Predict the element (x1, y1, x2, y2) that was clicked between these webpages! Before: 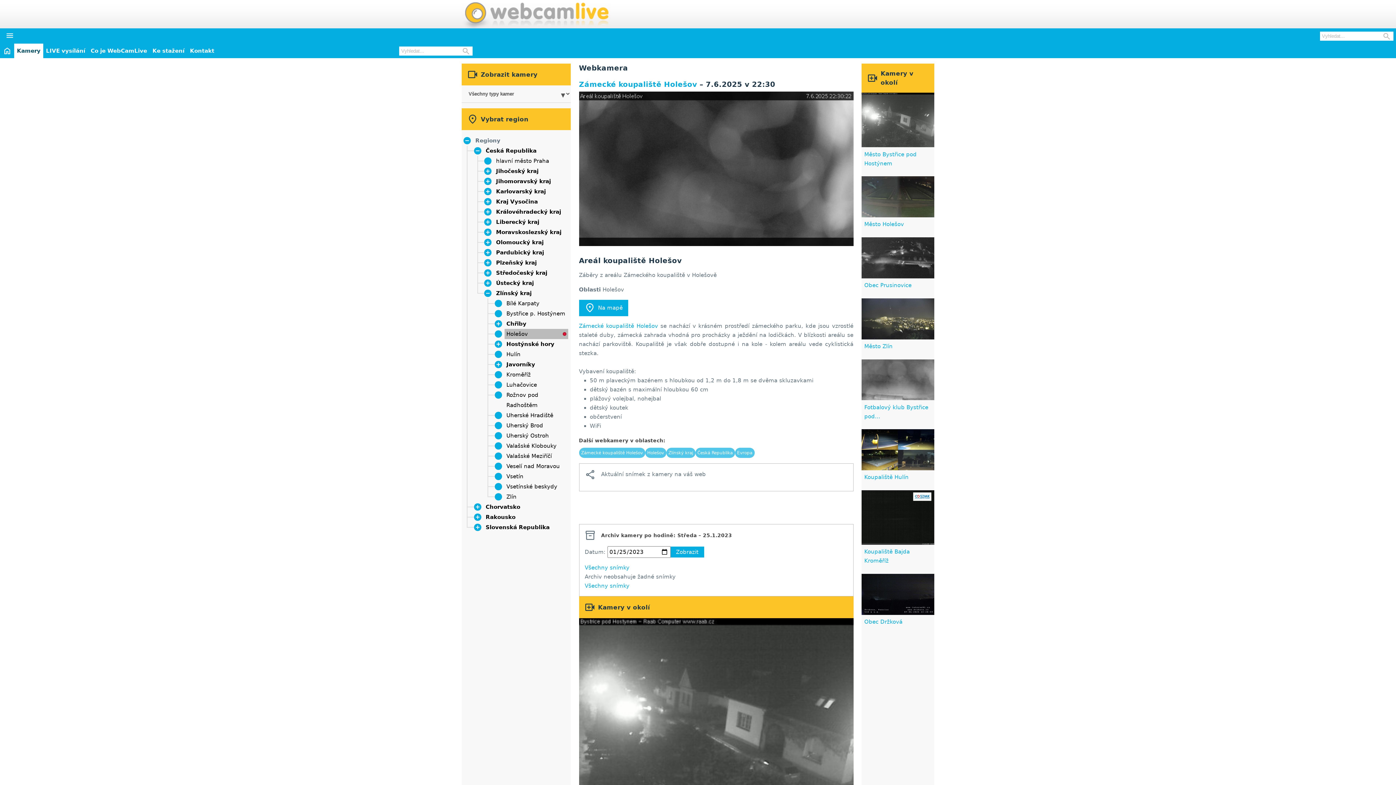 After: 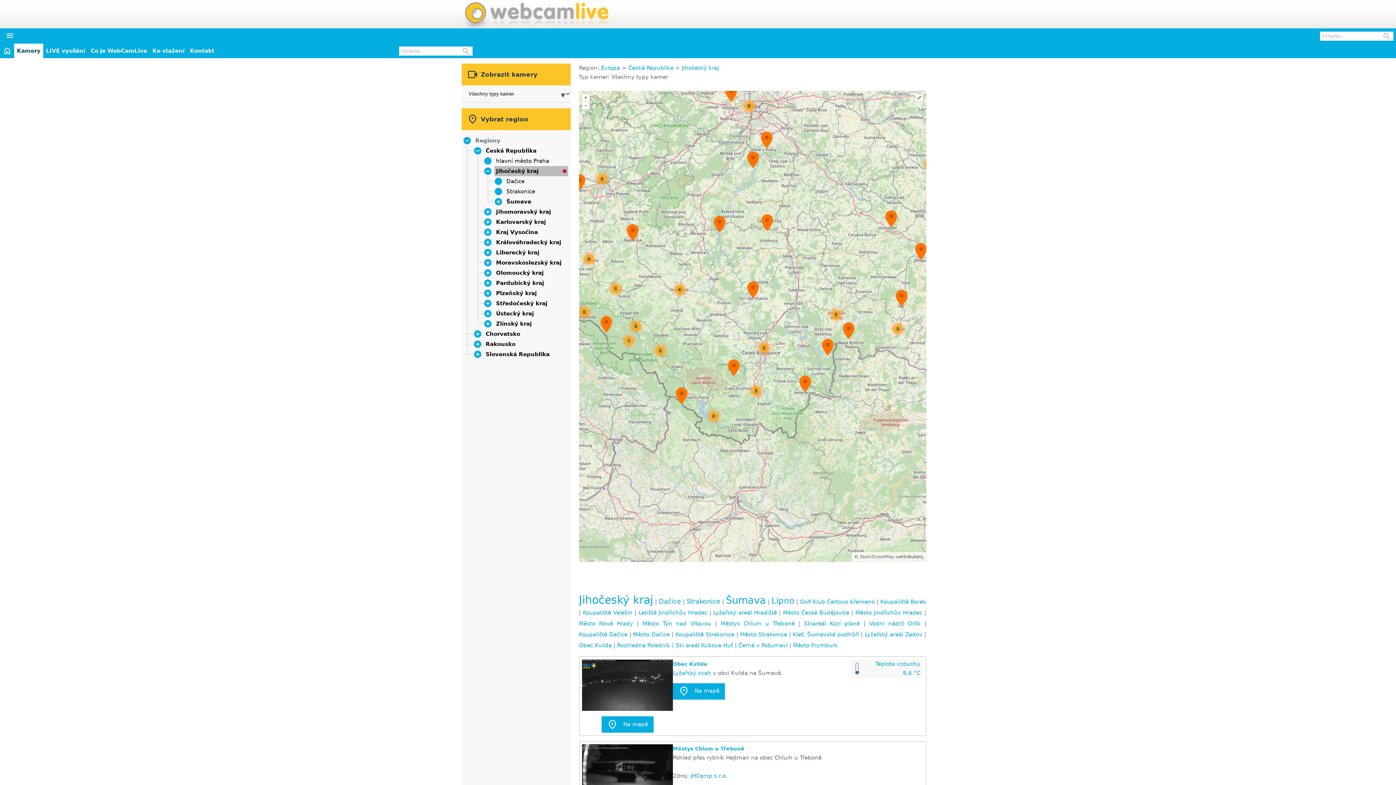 Action: label: Jihočeský kraj bbox: (496, 168, 538, 174)